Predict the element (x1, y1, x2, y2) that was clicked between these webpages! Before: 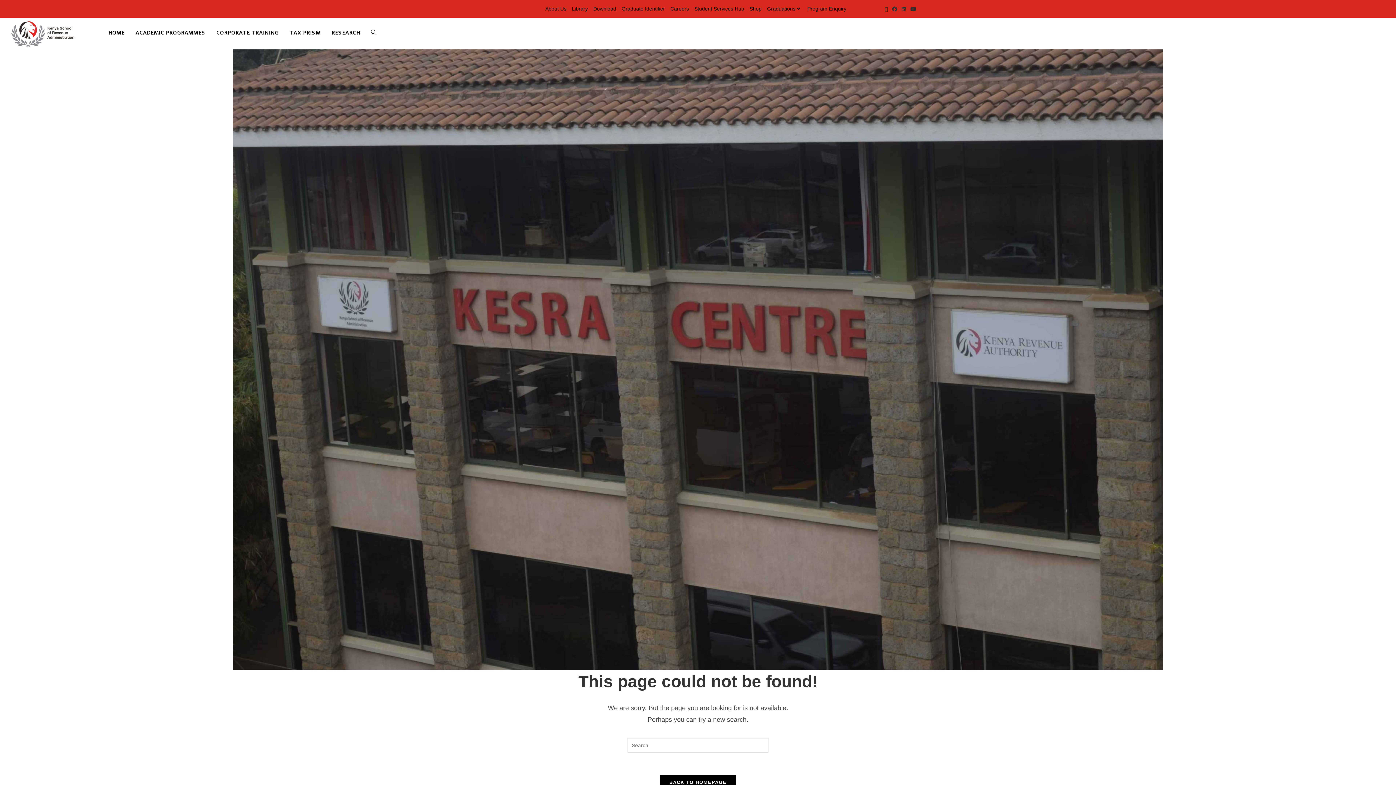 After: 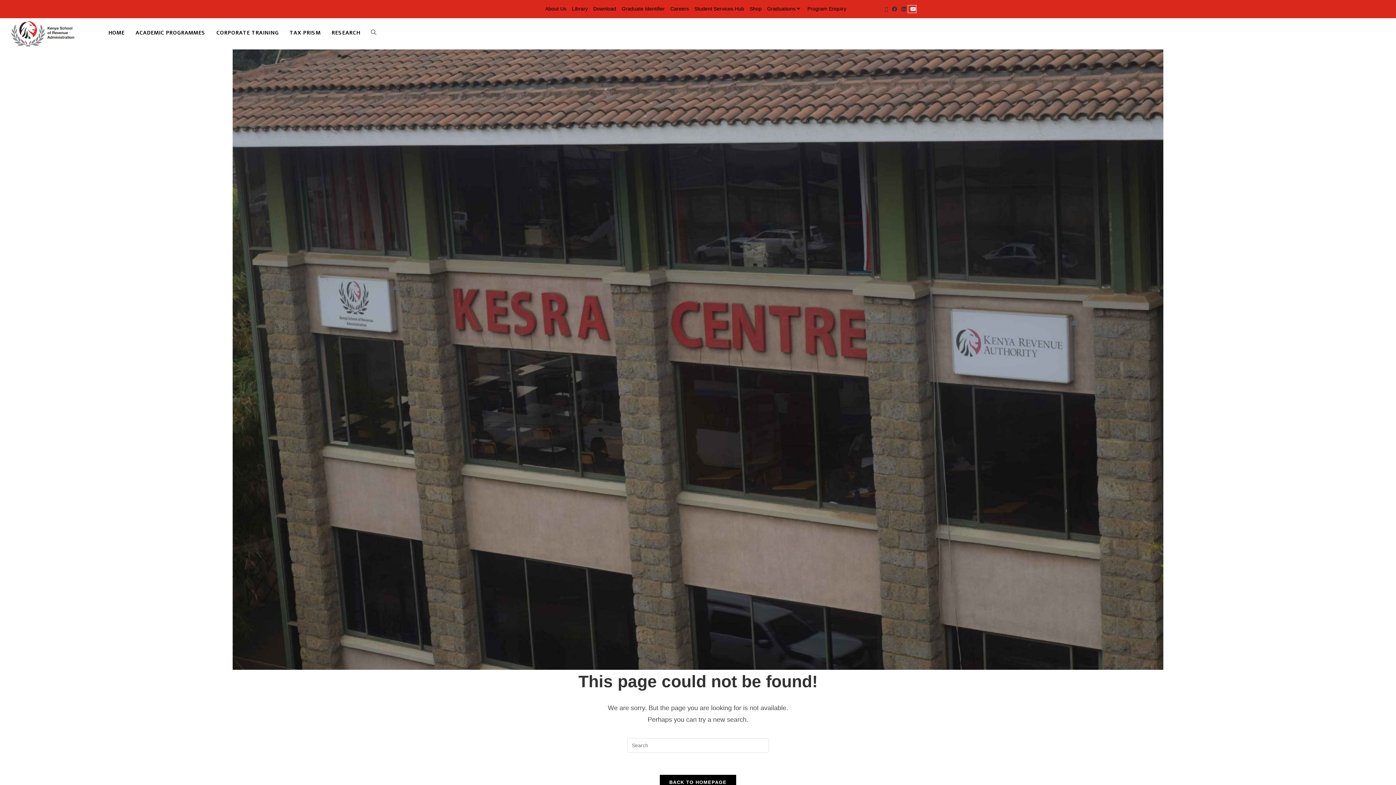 Action: bbox: (908, 5, 916, 12) label: Youtube (opens in a new tab)